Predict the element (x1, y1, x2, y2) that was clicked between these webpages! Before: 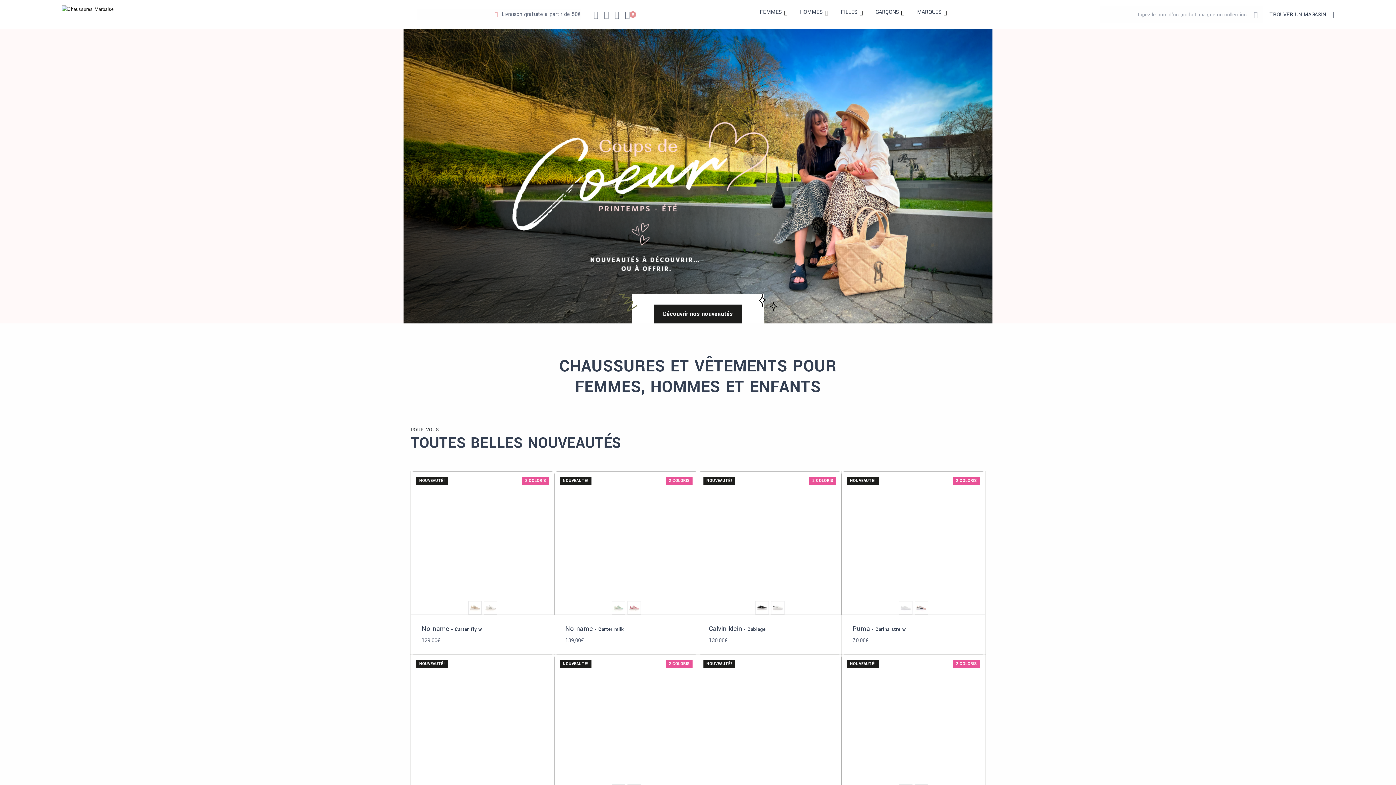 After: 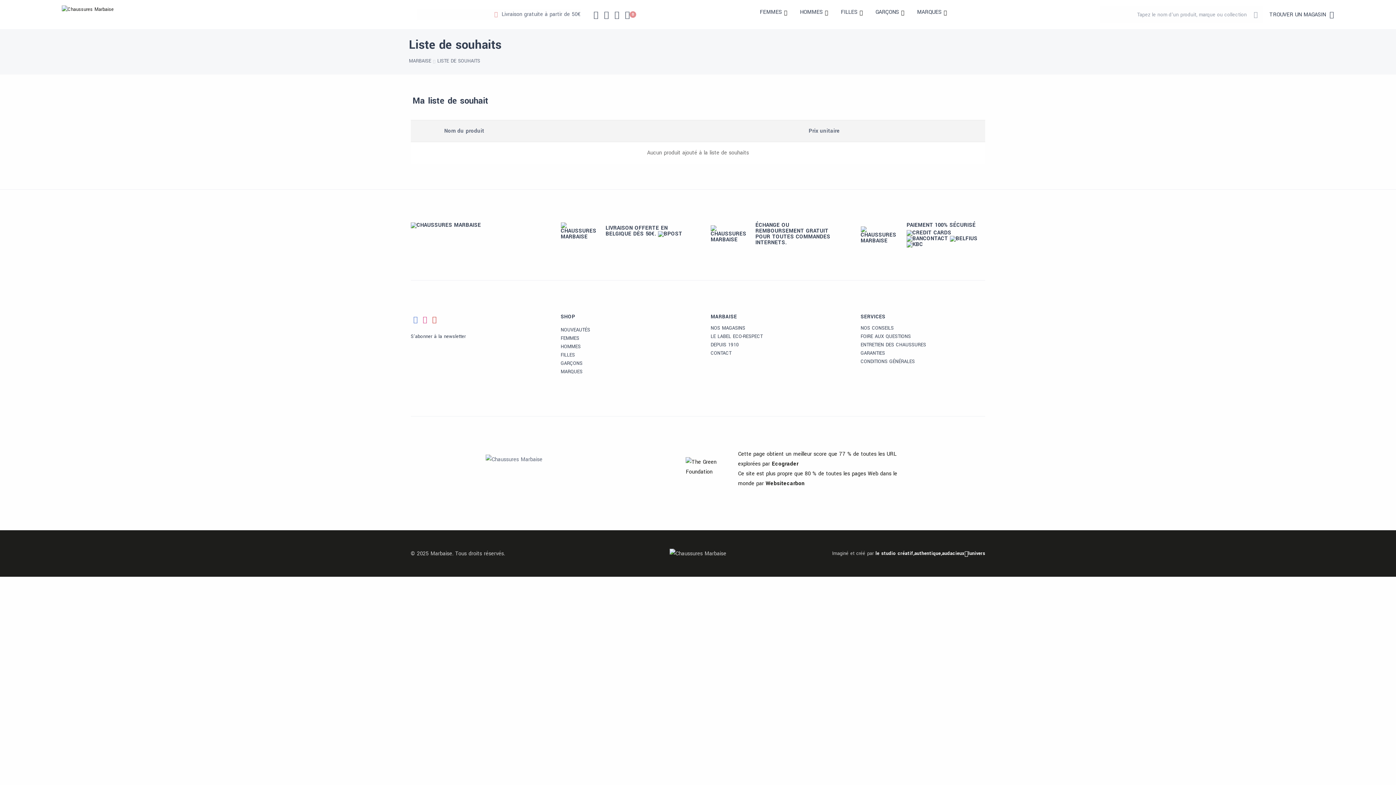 Action: bbox: (614, 7, 619, 21) label: Liste de souhaits